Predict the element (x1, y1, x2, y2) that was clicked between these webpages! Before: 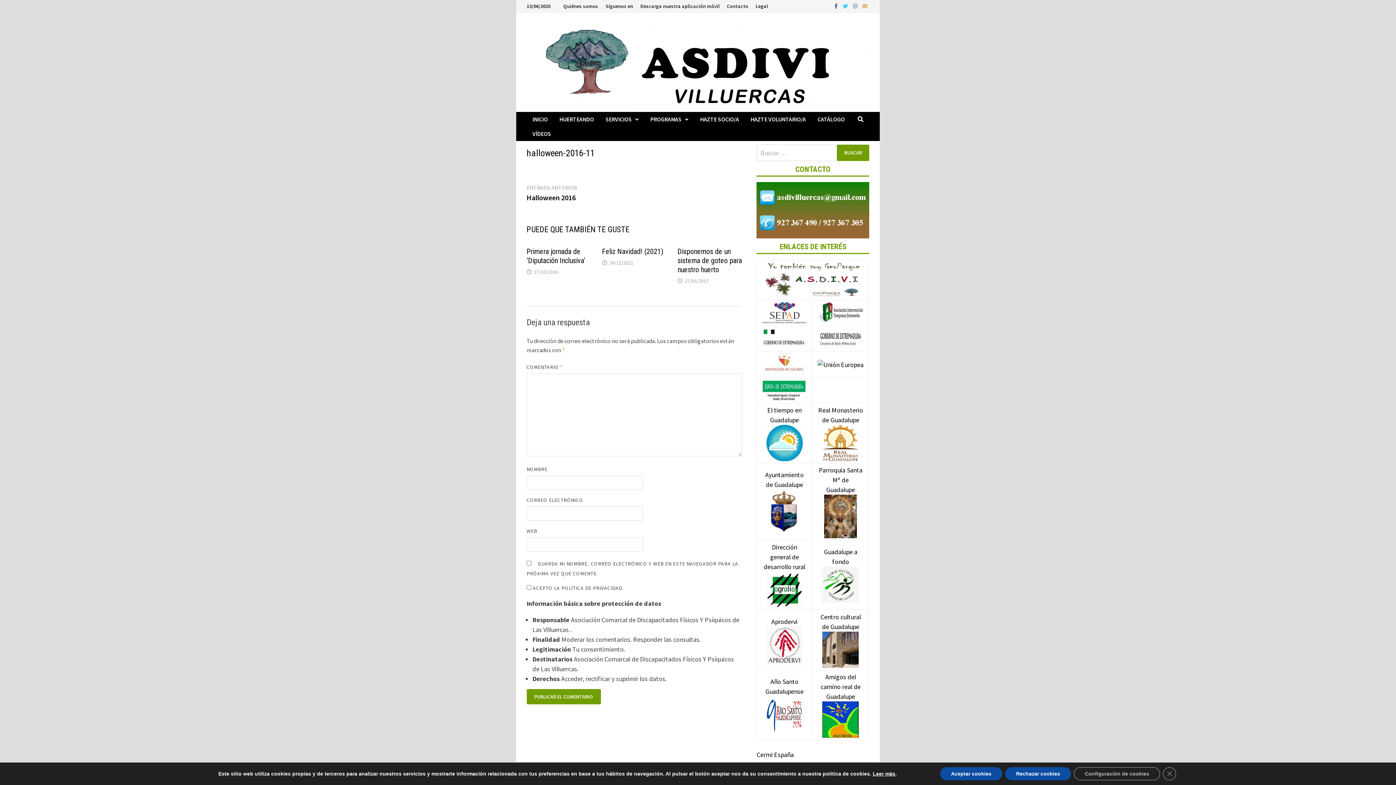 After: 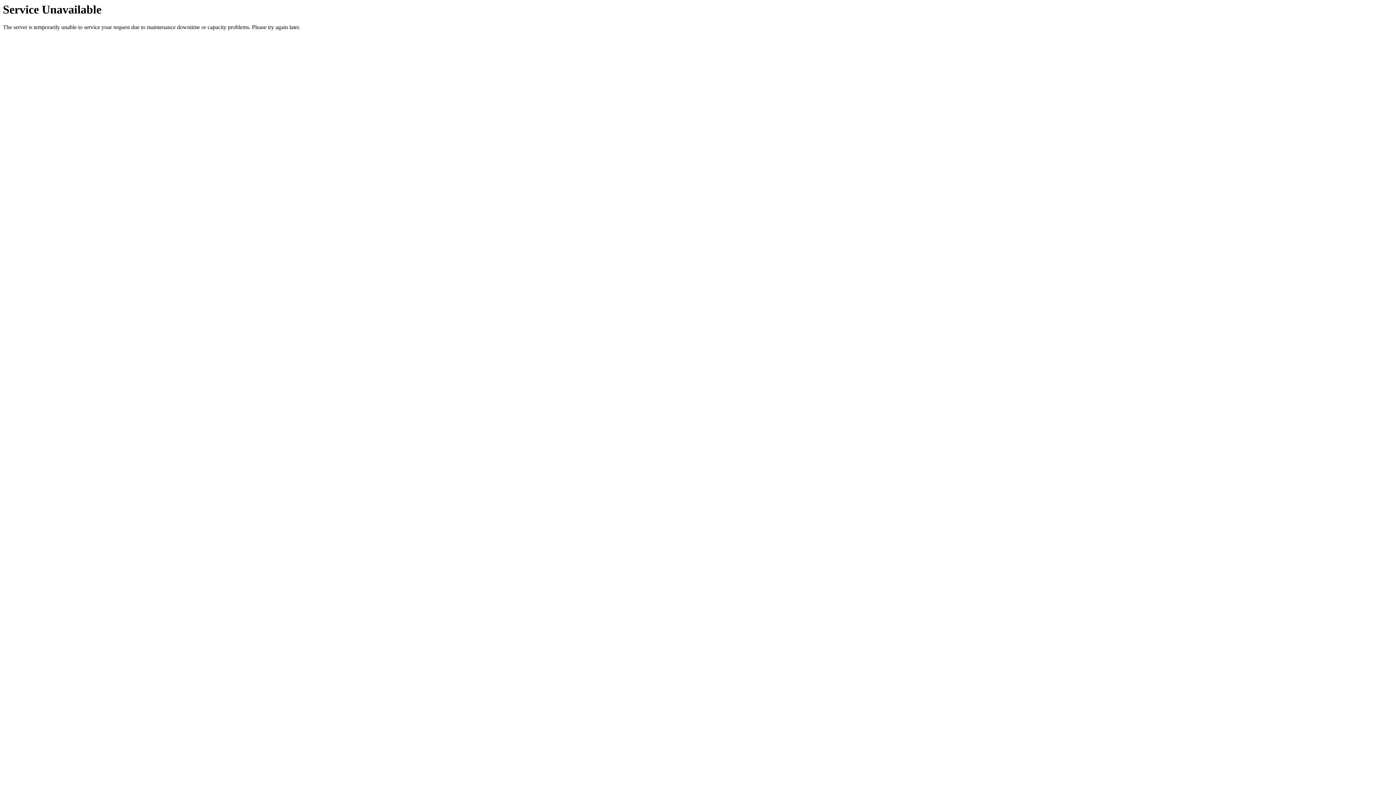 Action: label: 24/12/2021 bbox: (609, 259, 633, 266)